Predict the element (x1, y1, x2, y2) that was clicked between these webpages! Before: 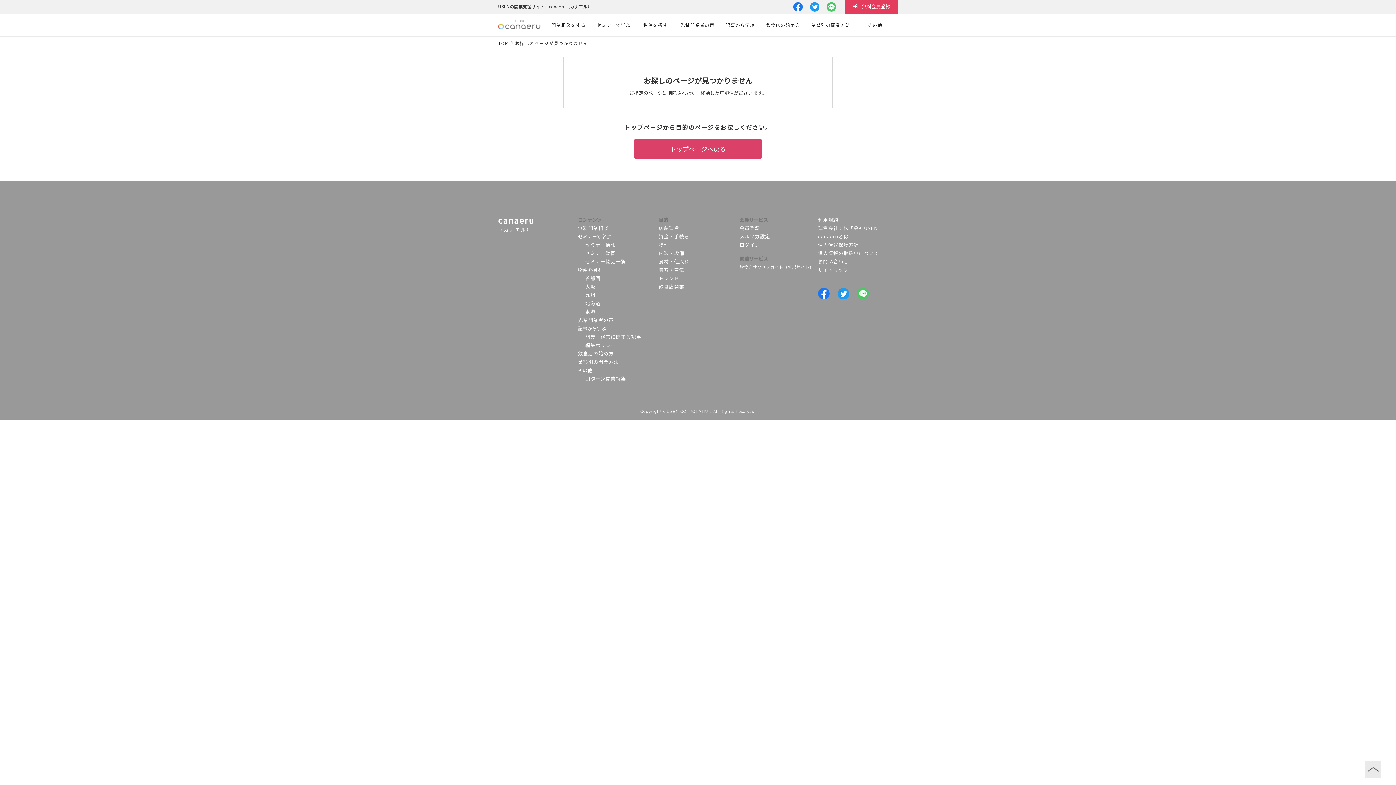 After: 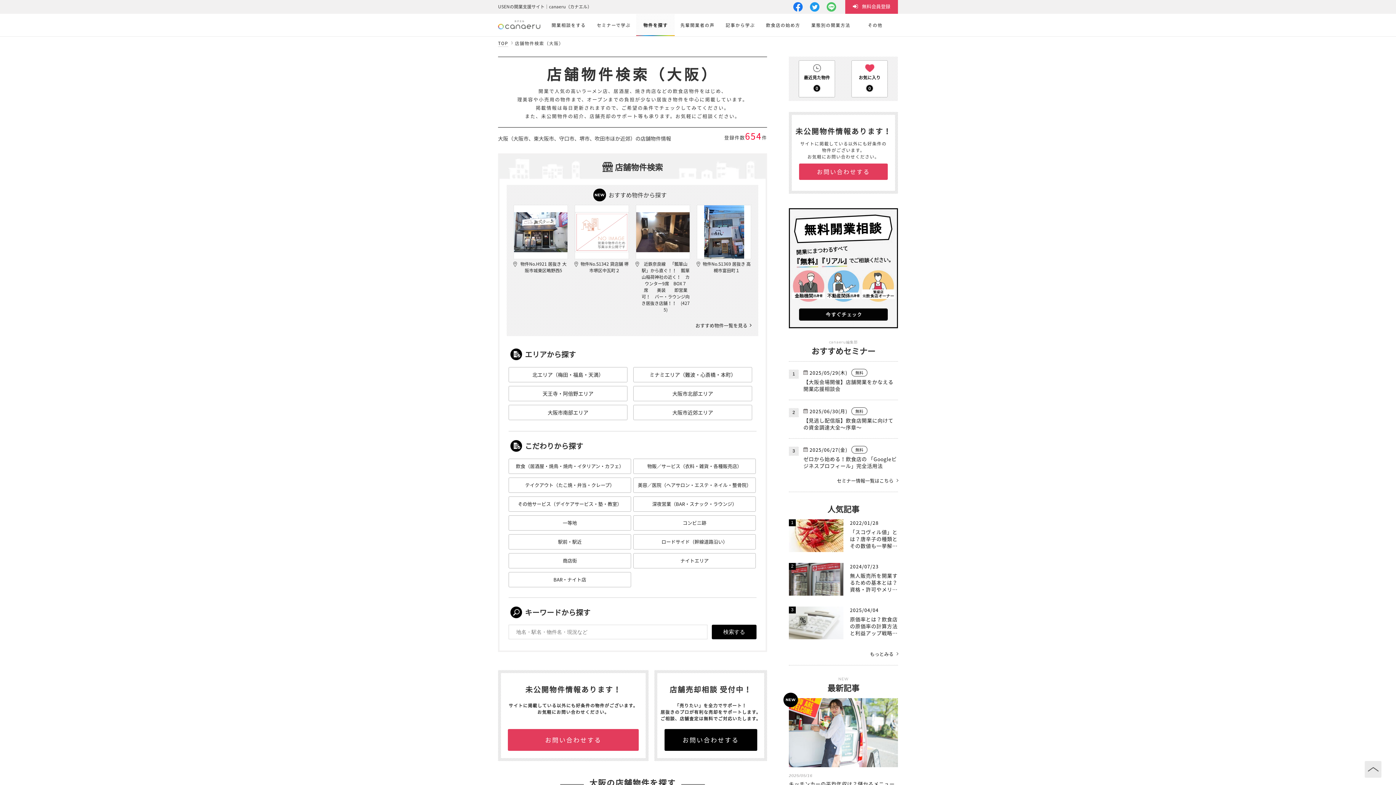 Action: label: 大阪 bbox: (585, 282, 595, 290)